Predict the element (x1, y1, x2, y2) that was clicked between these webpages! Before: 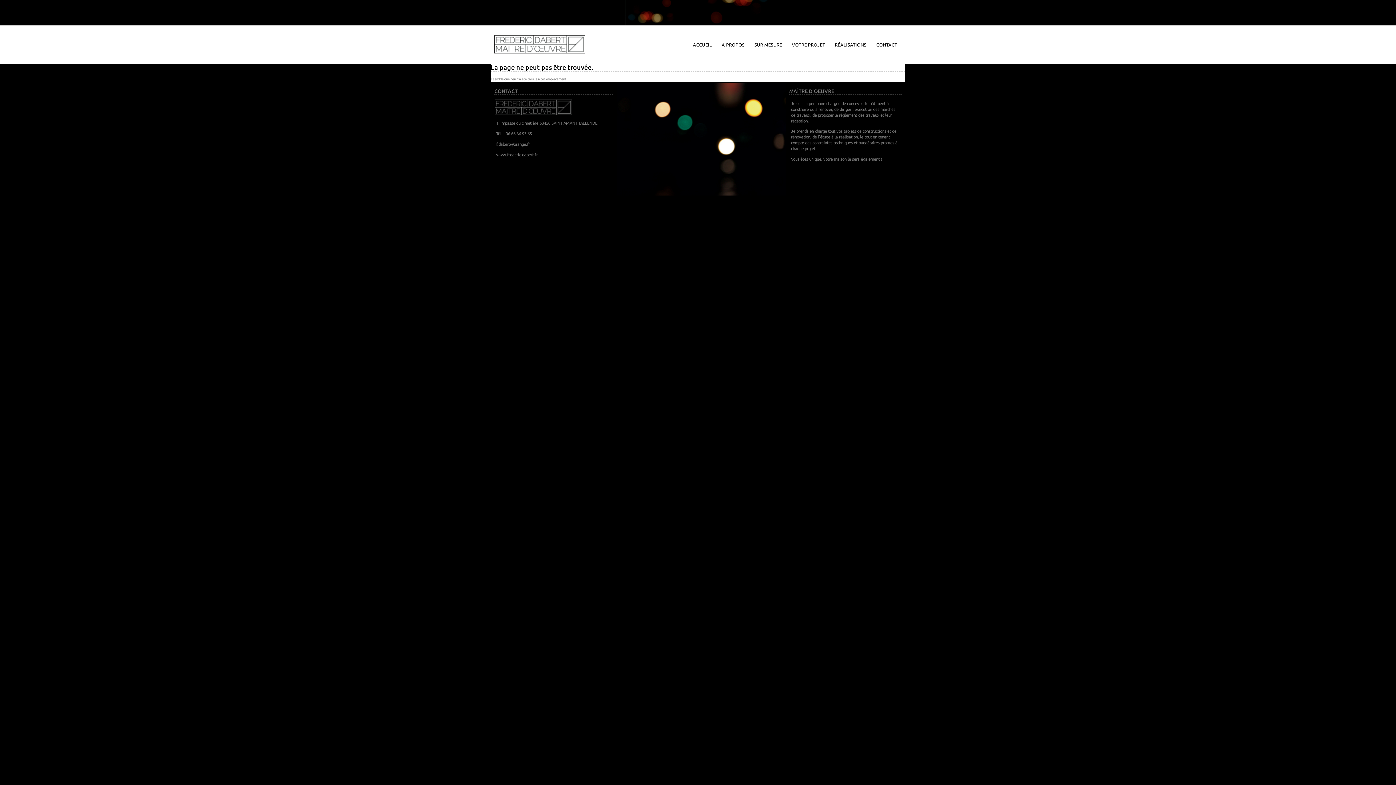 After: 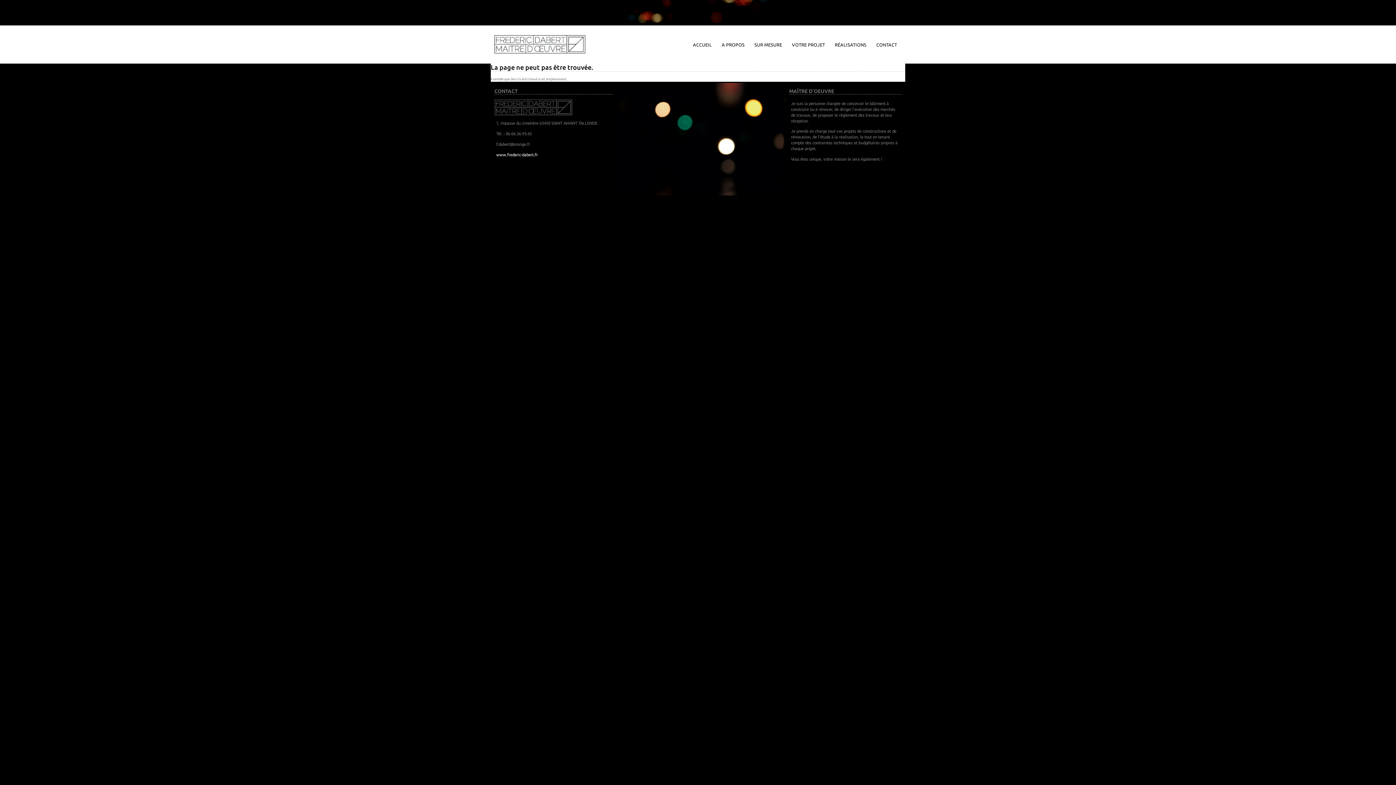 Action: bbox: (496, 152, 537, 157) label: www.frederic-dabert.fr